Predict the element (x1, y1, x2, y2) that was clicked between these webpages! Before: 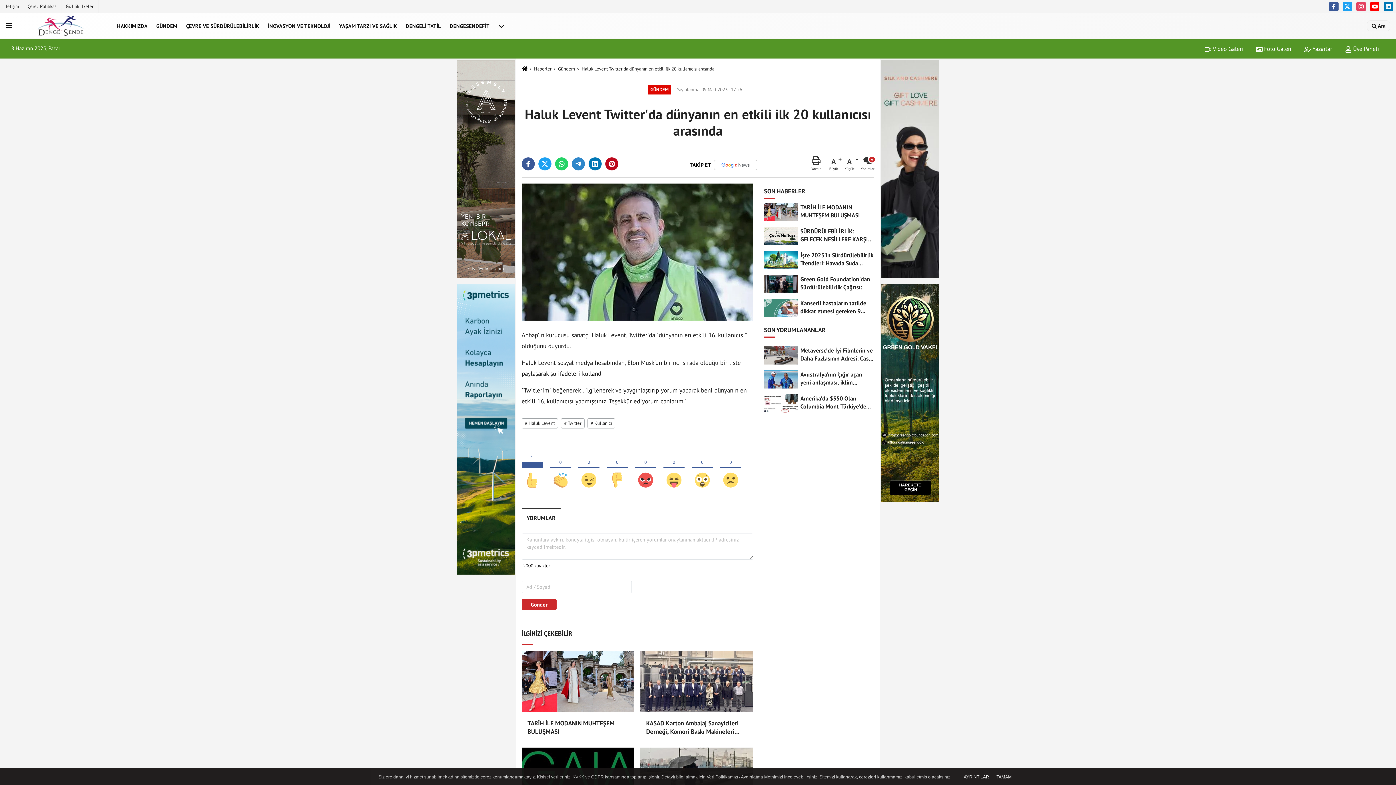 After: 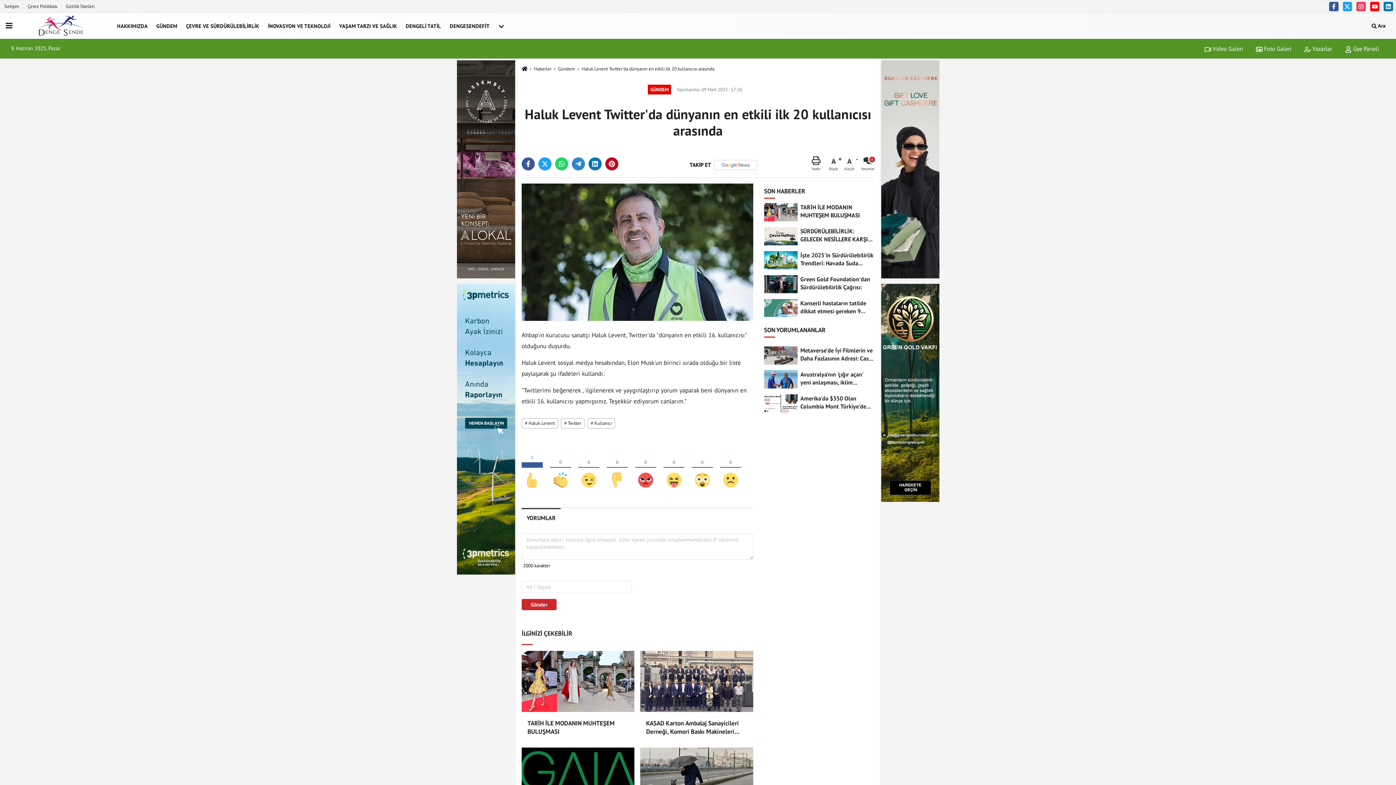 Action: bbox: (994, 774, 1014, 780) label: TAMAM